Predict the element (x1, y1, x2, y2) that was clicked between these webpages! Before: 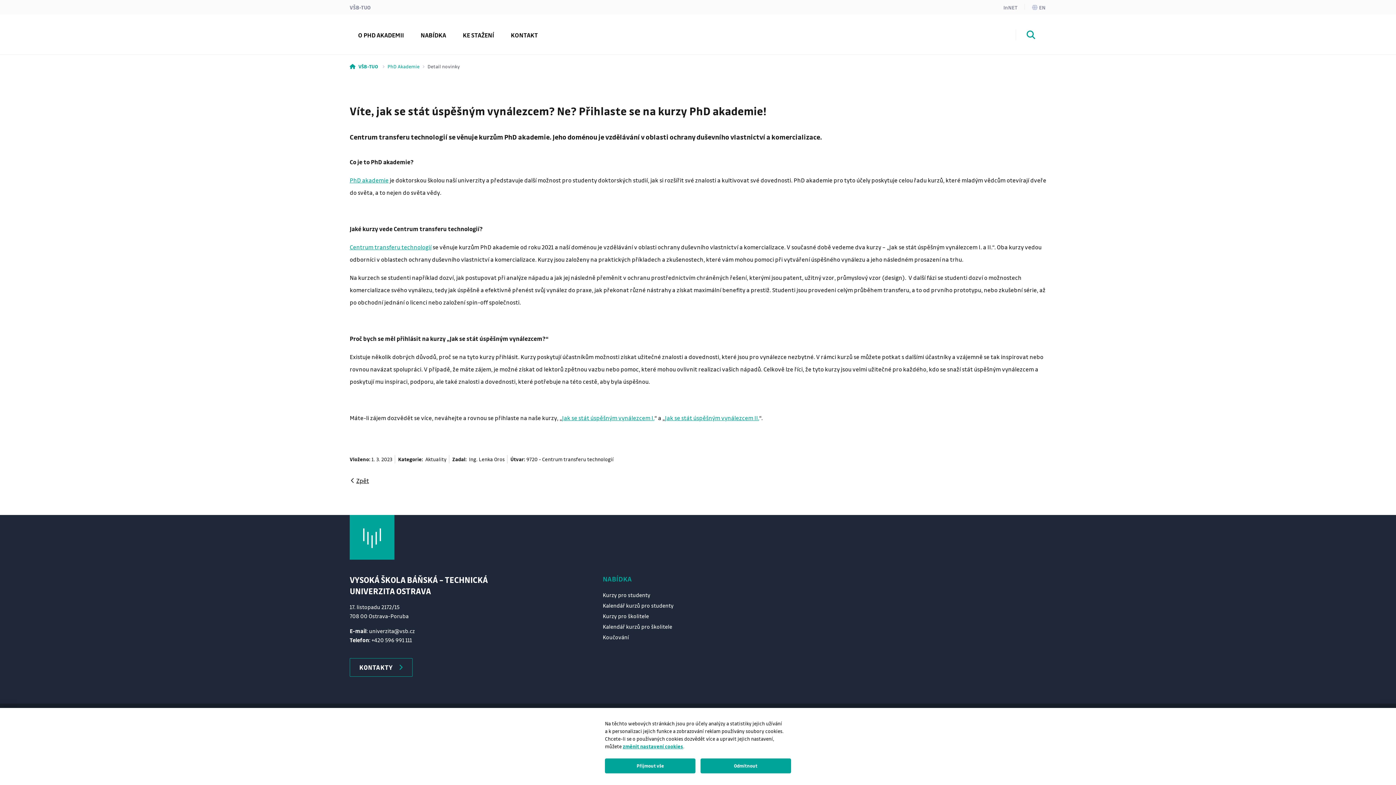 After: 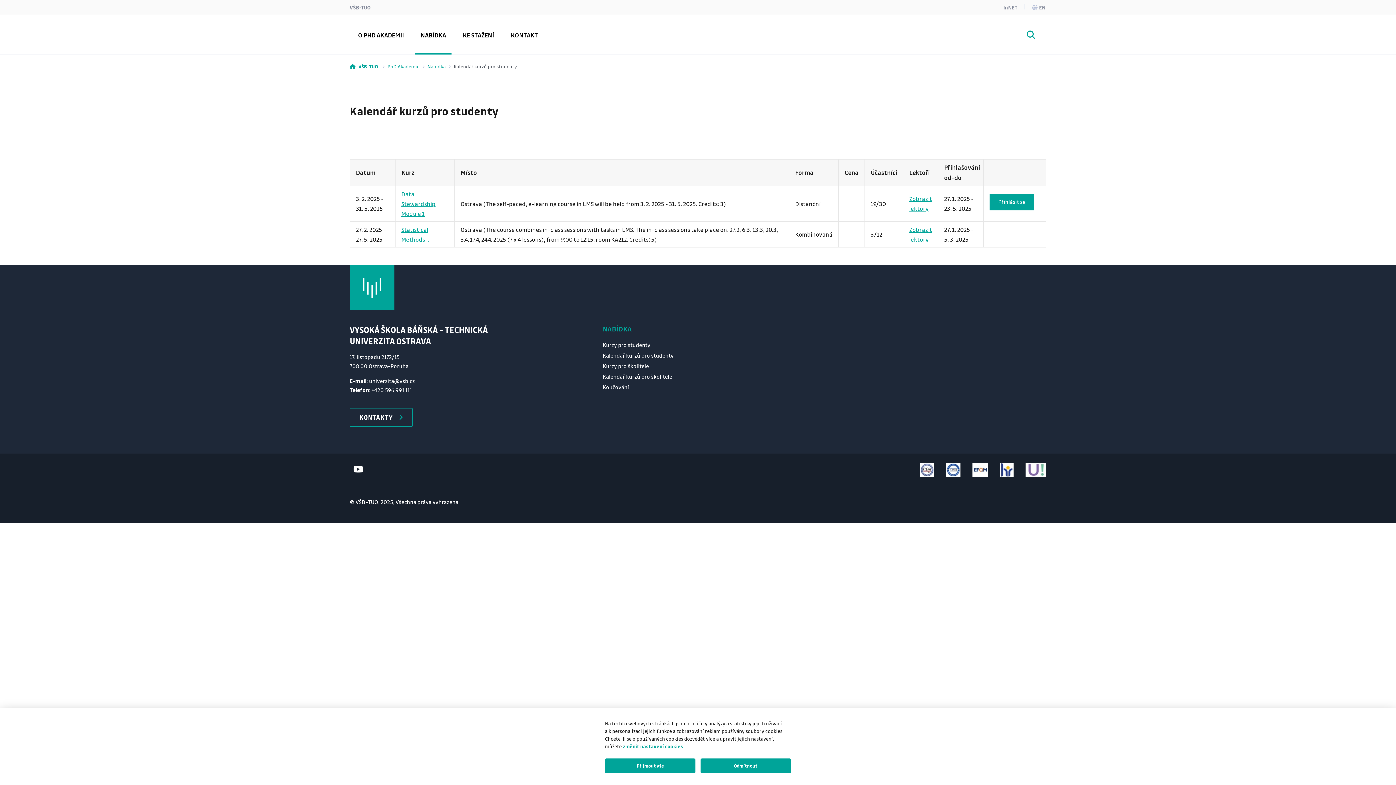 Action: bbox: (602, 602, 673, 609) label: Kalendář kurzů pro studenty